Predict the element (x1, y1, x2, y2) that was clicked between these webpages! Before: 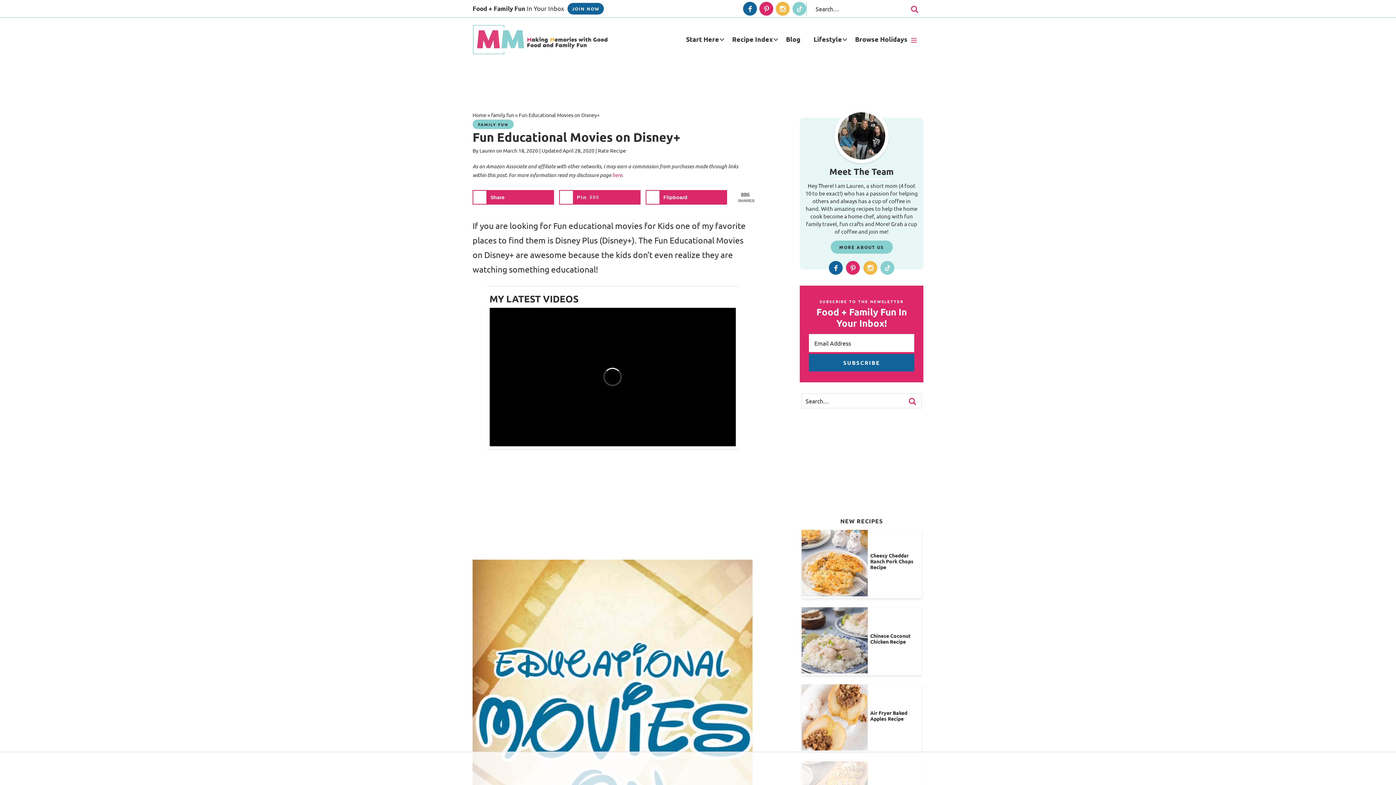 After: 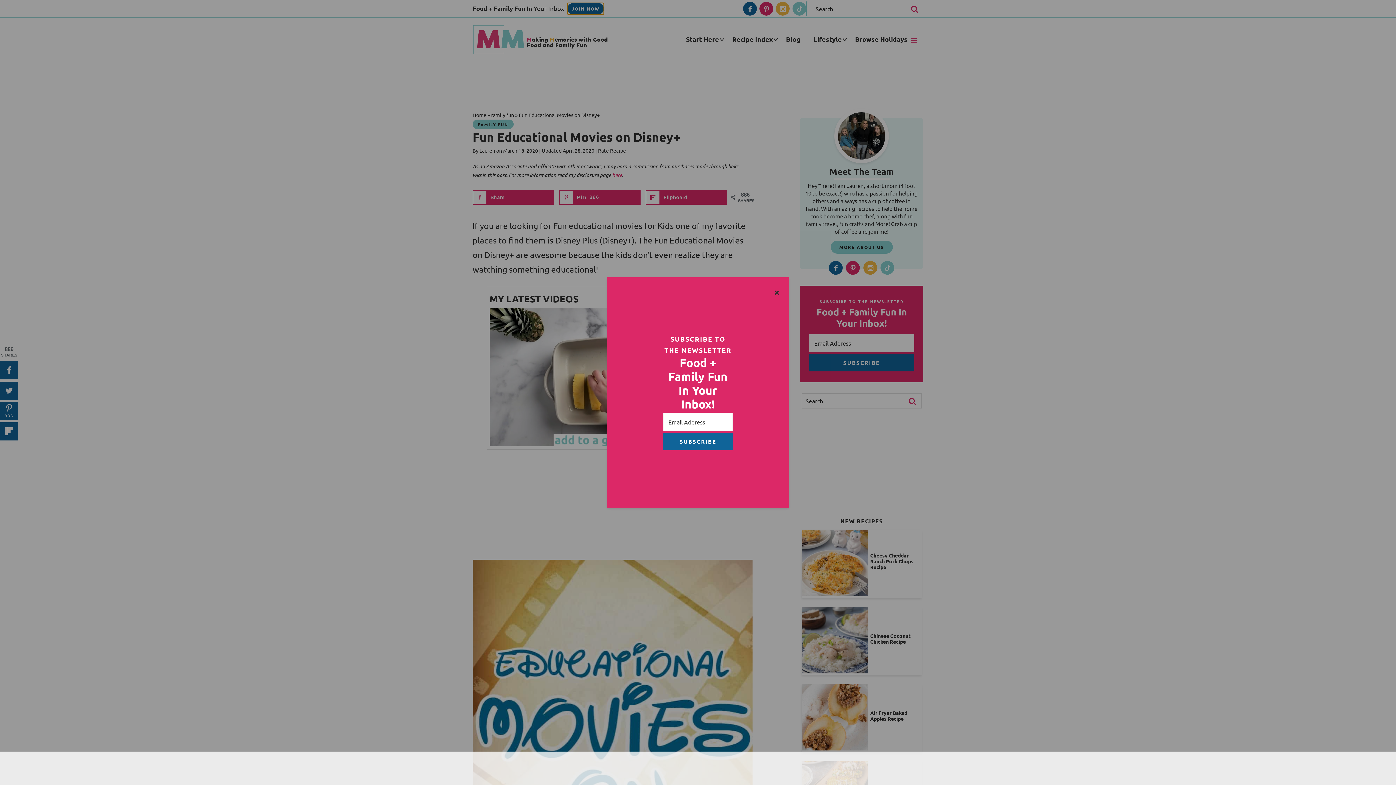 Action: label: JOIN NOW bbox: (567, 2, 604, 14)